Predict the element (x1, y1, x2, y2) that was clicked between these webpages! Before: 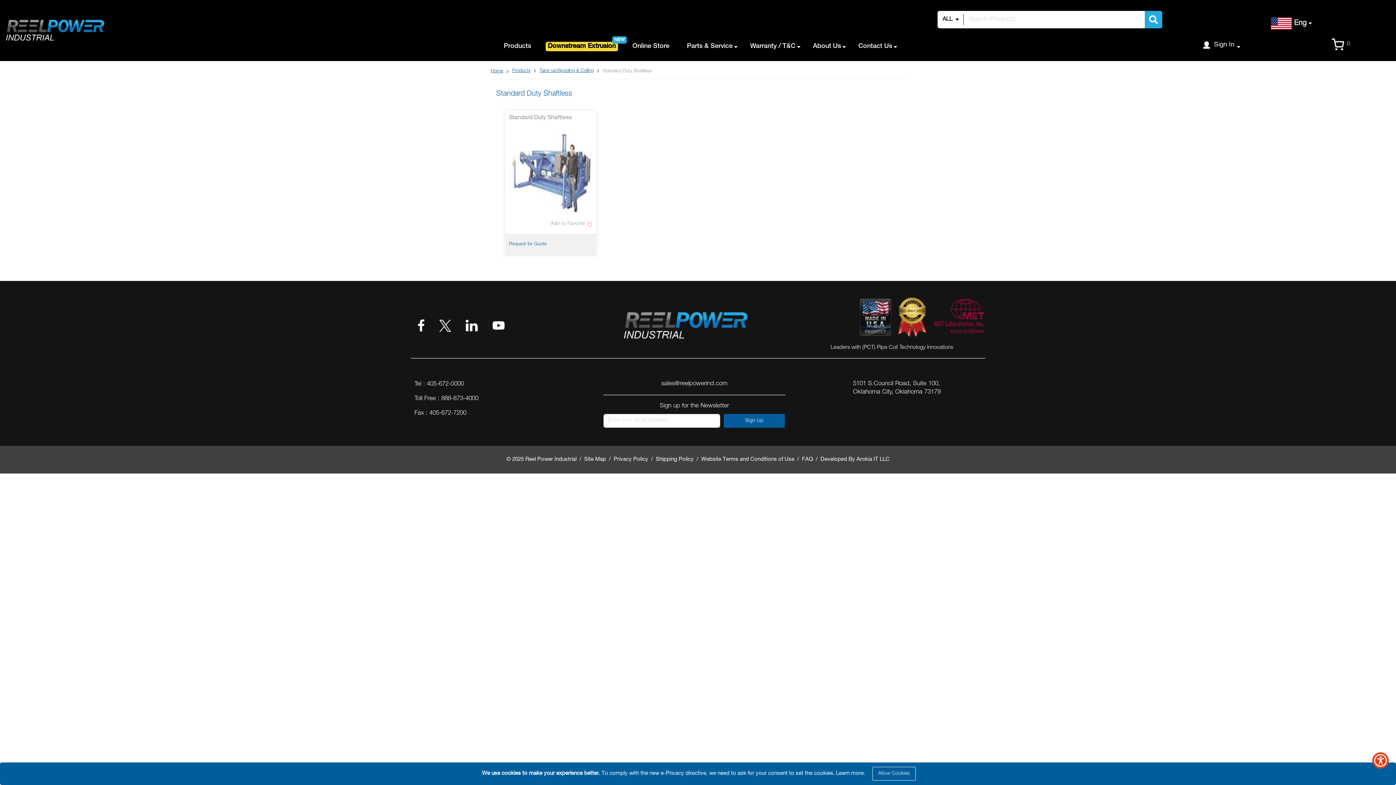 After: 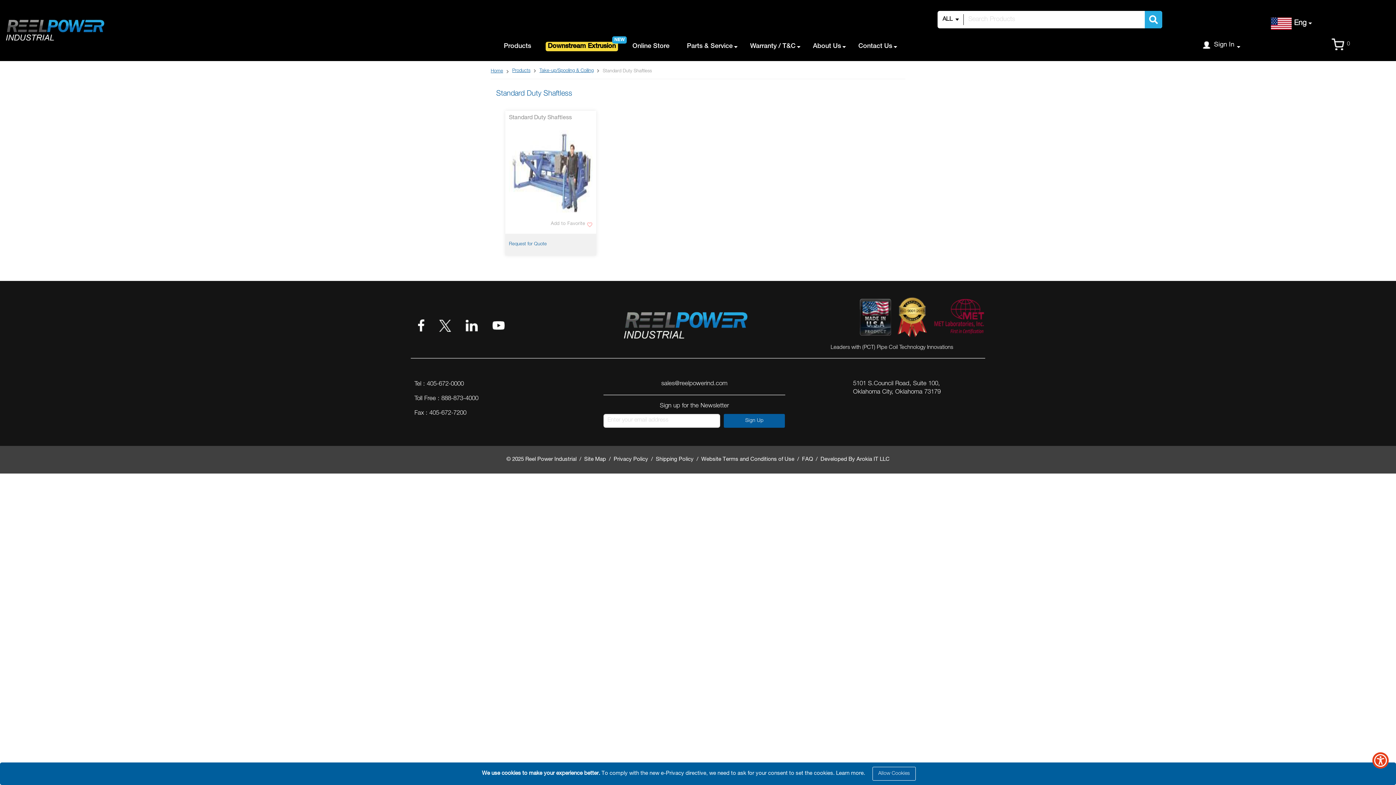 Action: bbox: (932, 297, 985, 340)